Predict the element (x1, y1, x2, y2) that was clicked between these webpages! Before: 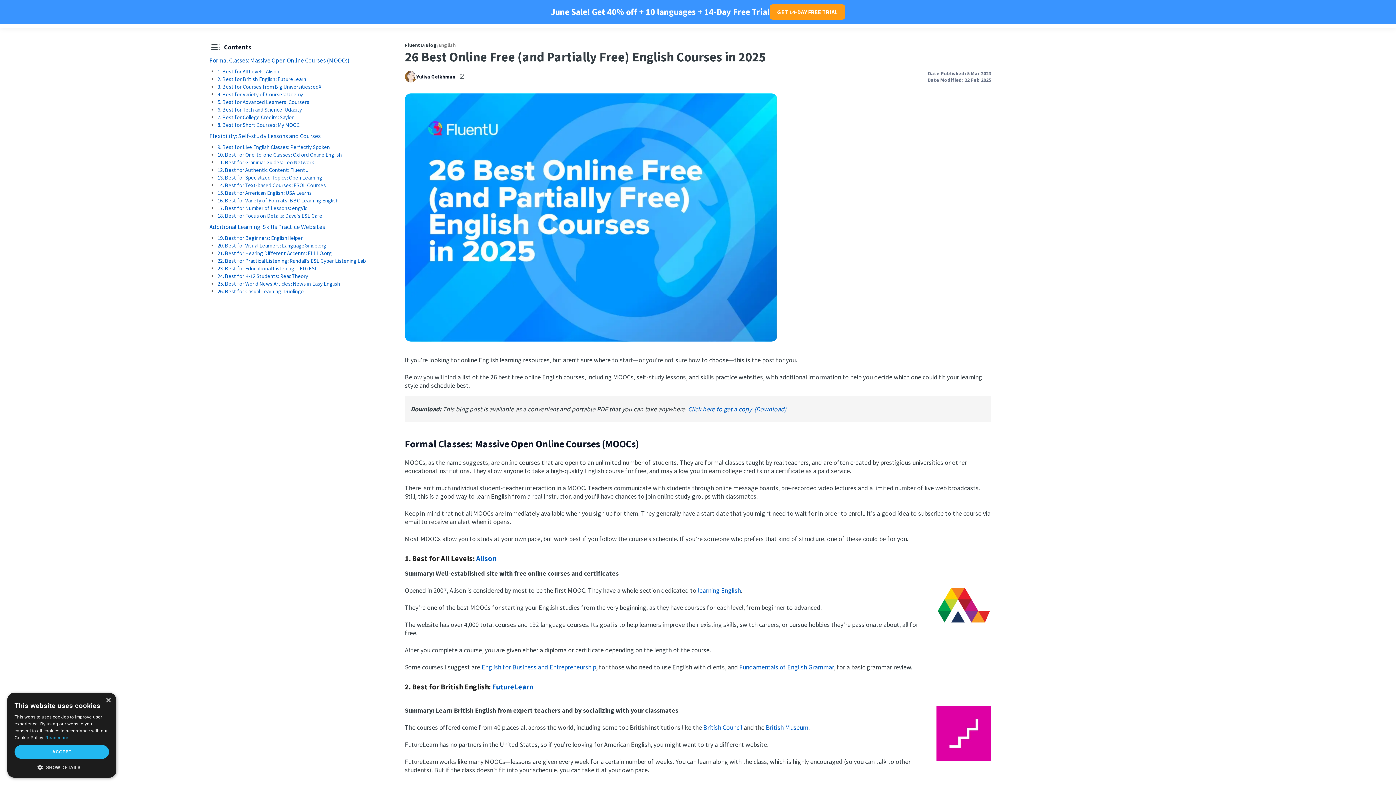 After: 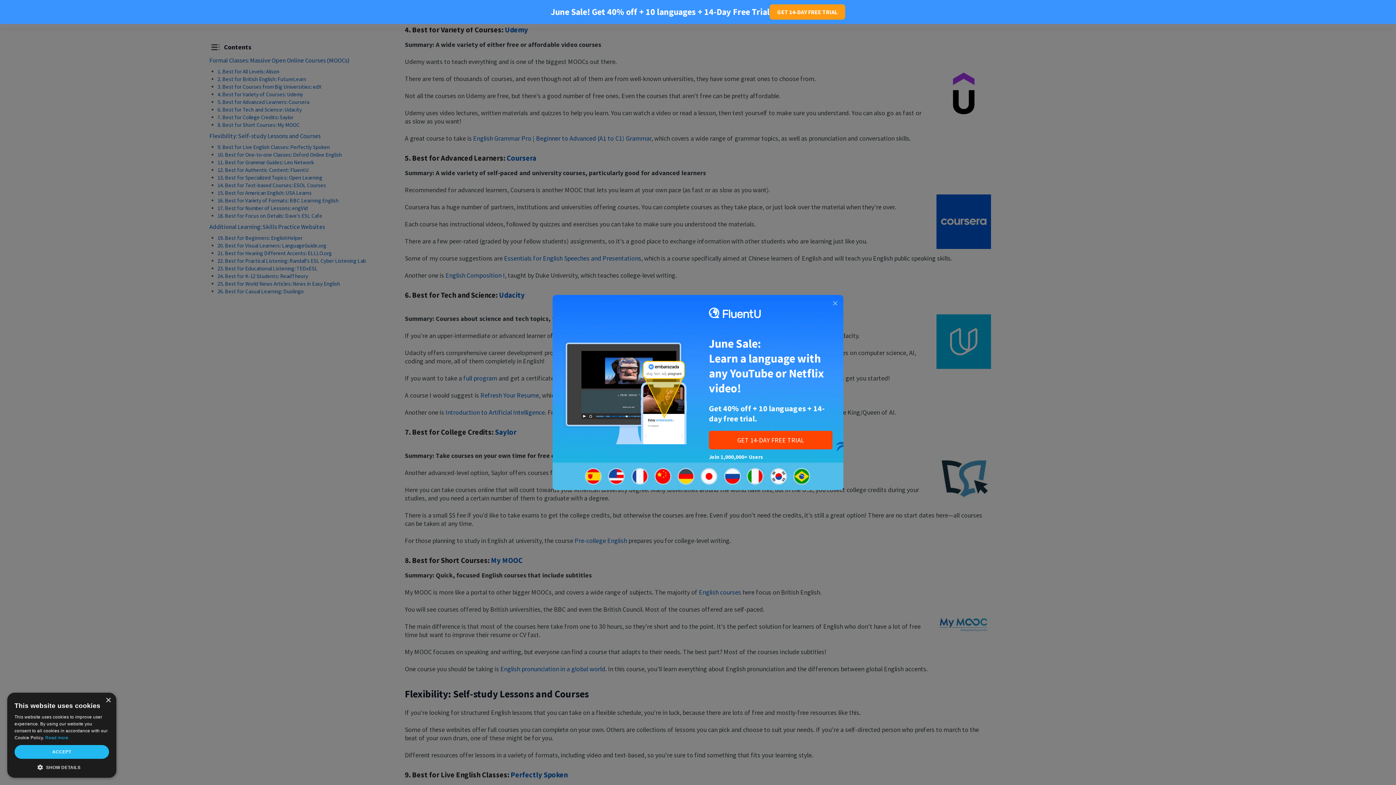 Action: label: 4. Best for Variety of Courses: Udemy bbox: (217, 90, 303, 97)